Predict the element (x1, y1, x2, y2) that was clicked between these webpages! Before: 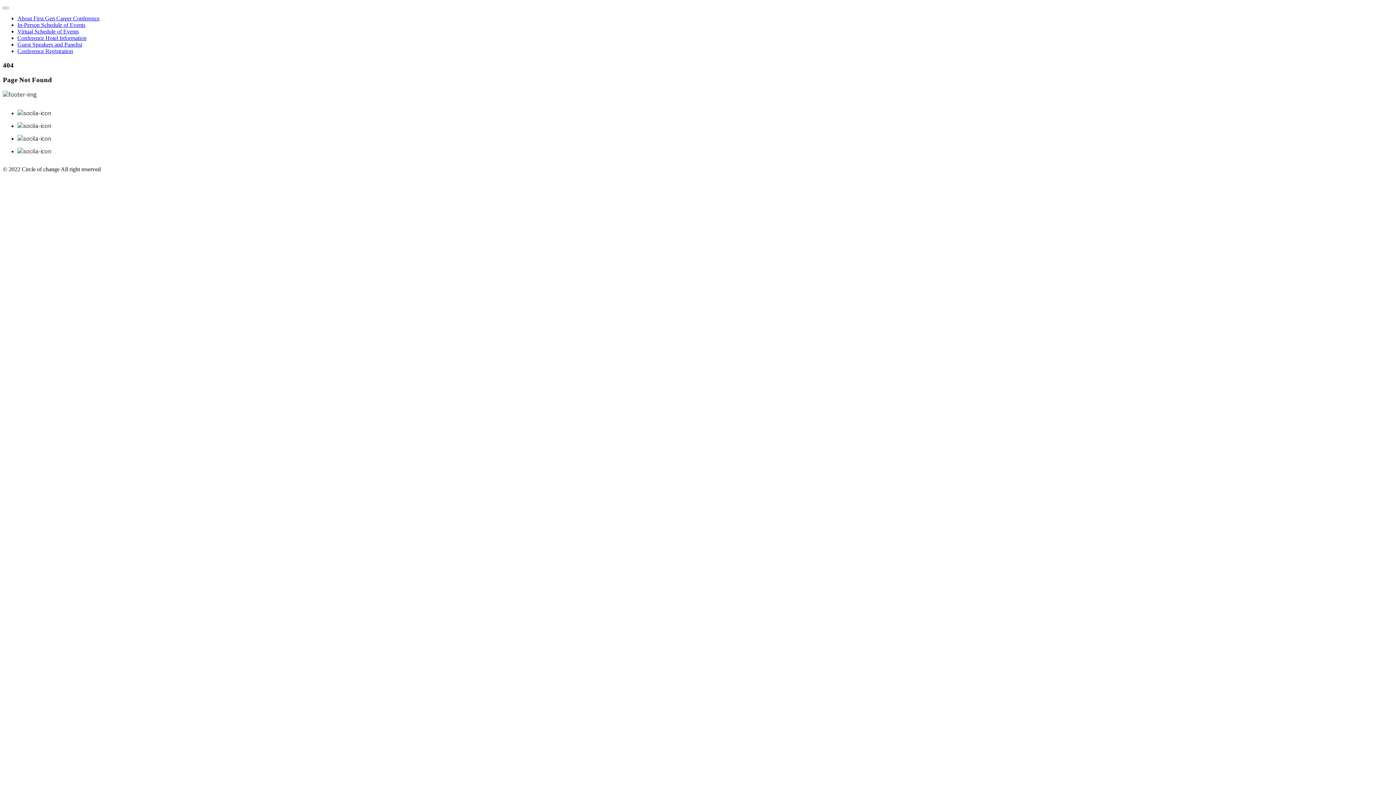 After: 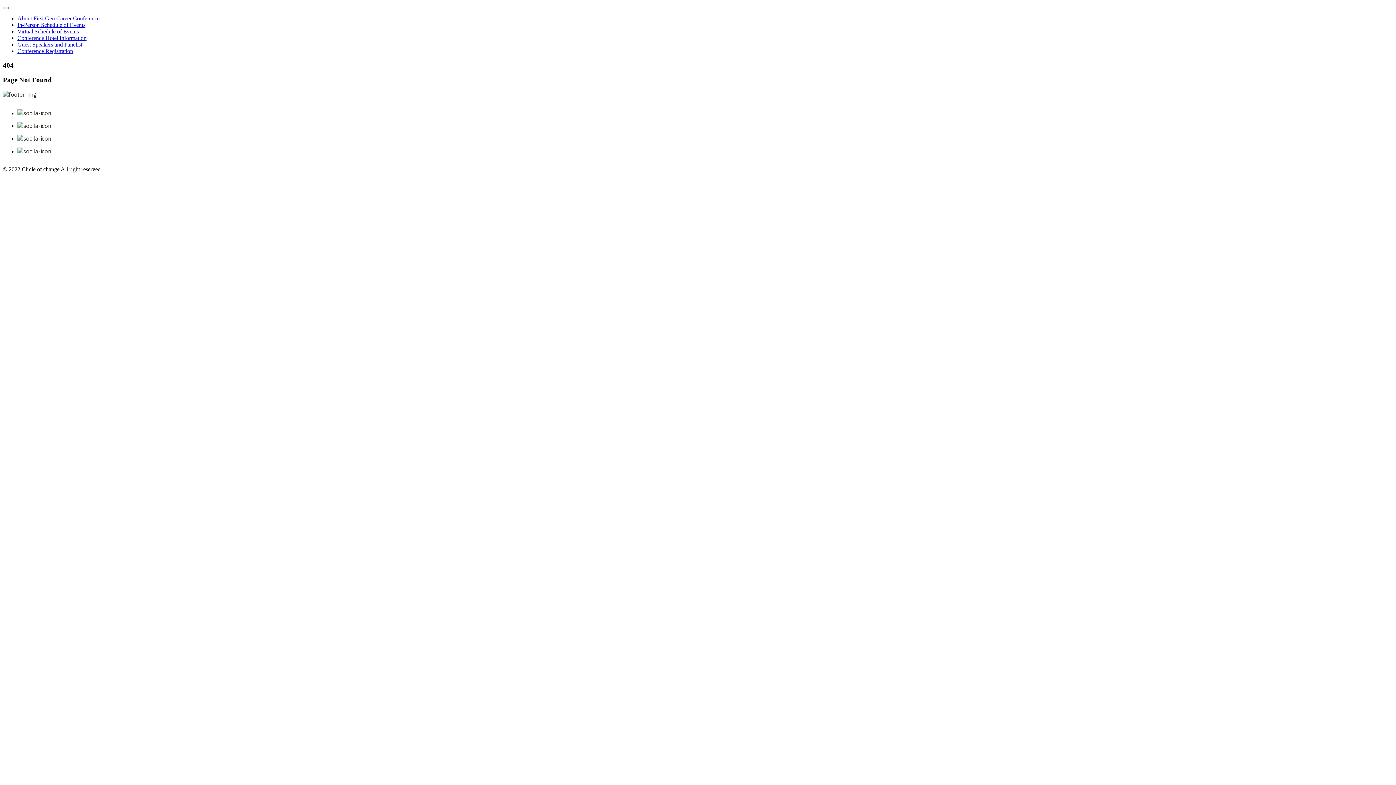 Action: bbox: (17, 134, 51, 142)